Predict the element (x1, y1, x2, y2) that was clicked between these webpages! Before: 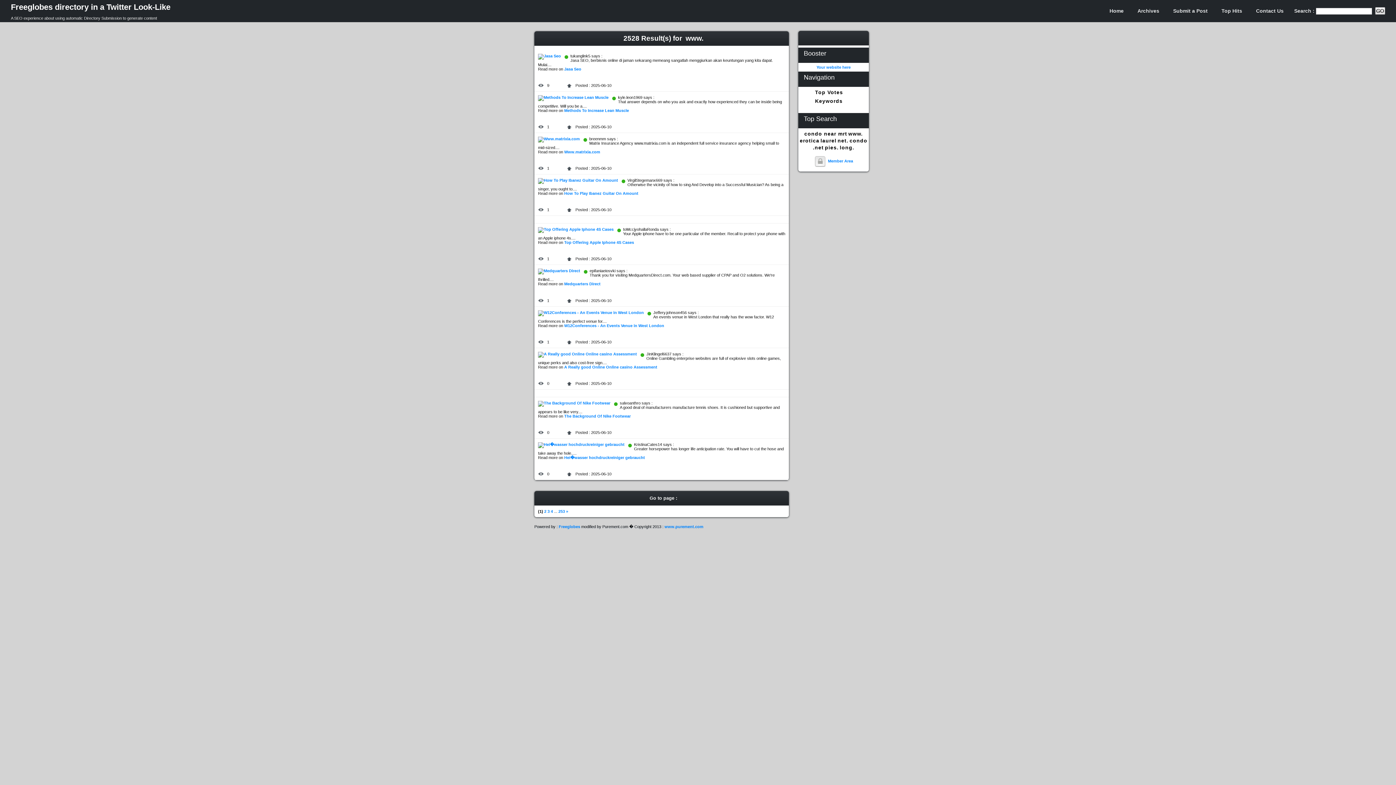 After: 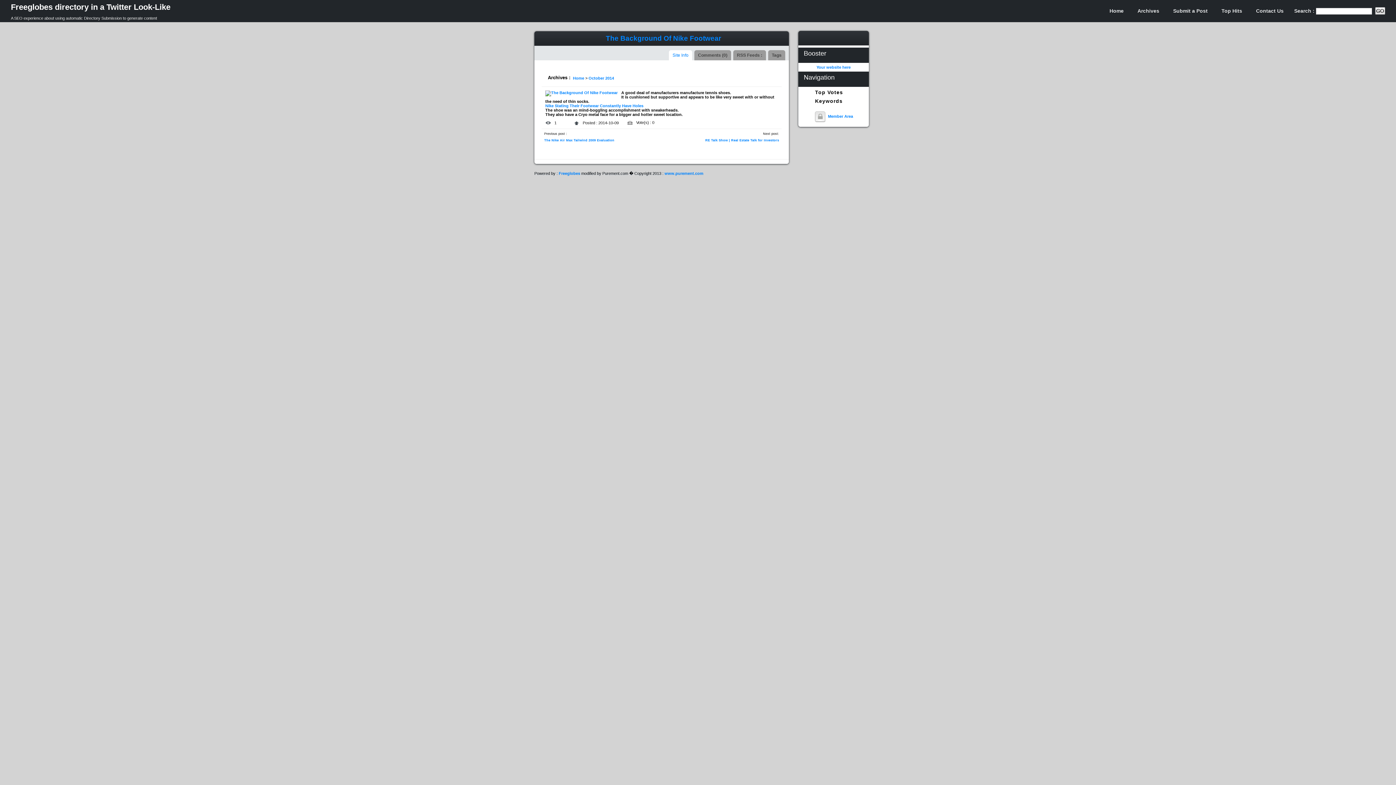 Action: bbox: (538, 401, 610, 405)